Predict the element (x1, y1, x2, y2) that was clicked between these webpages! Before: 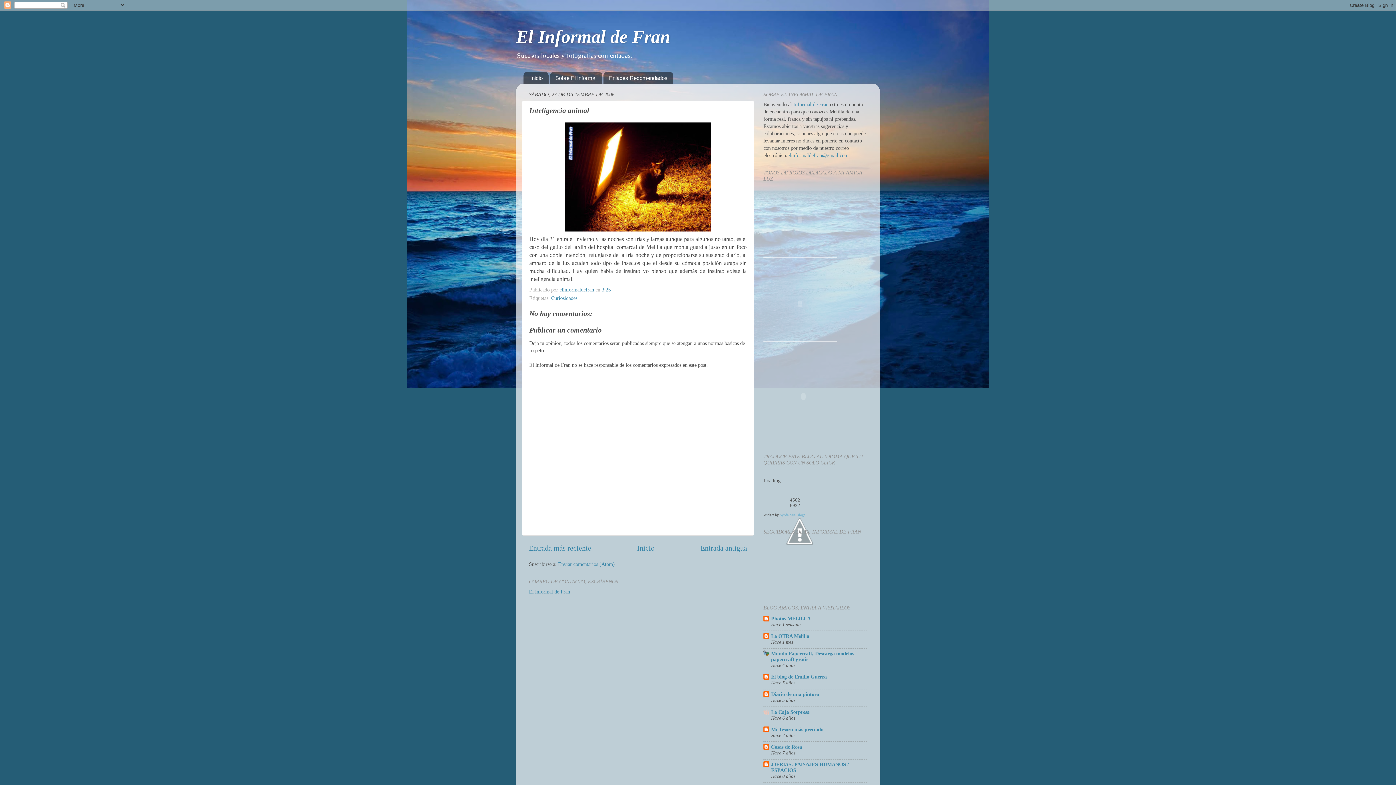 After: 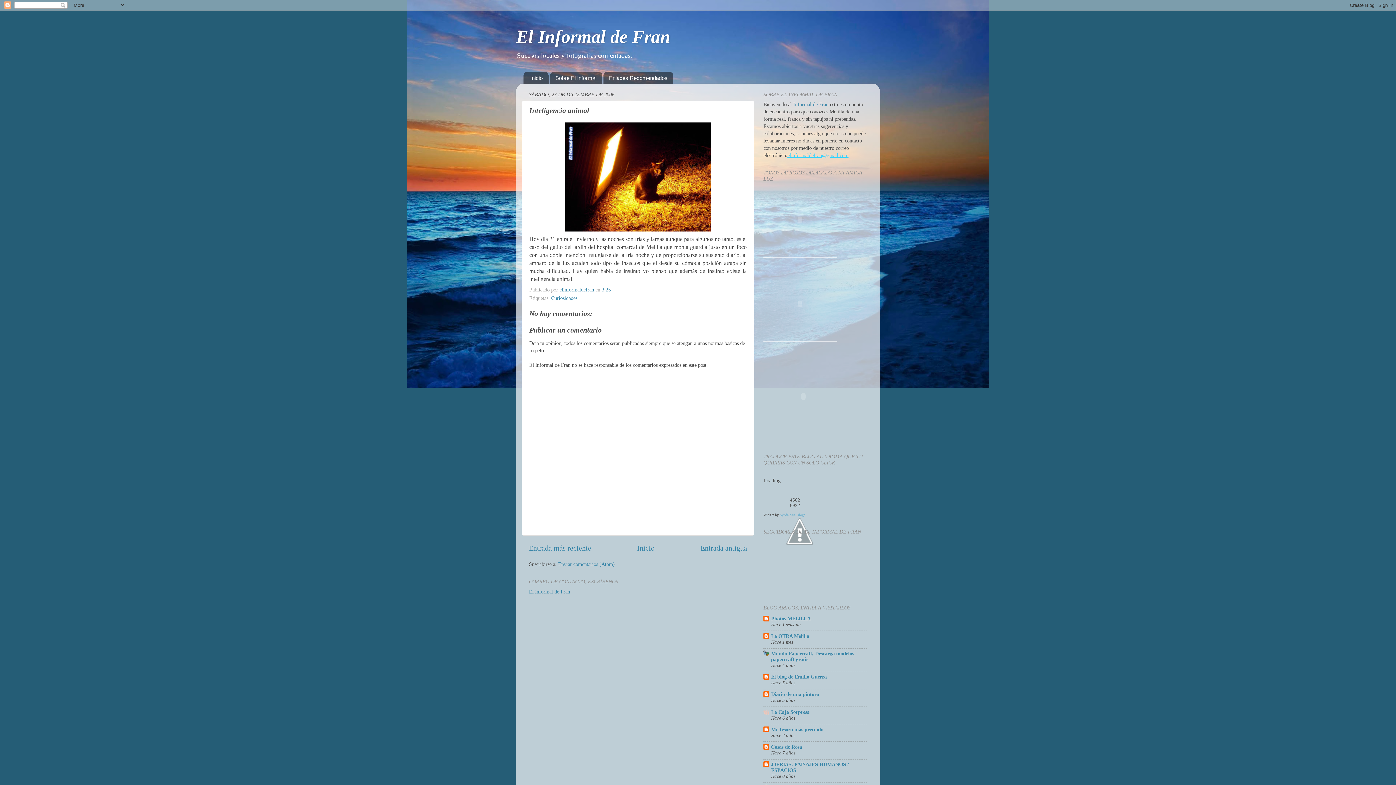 Action: label: elinformaldefran@gmail.com bbox: (787, 152, 848, 158)